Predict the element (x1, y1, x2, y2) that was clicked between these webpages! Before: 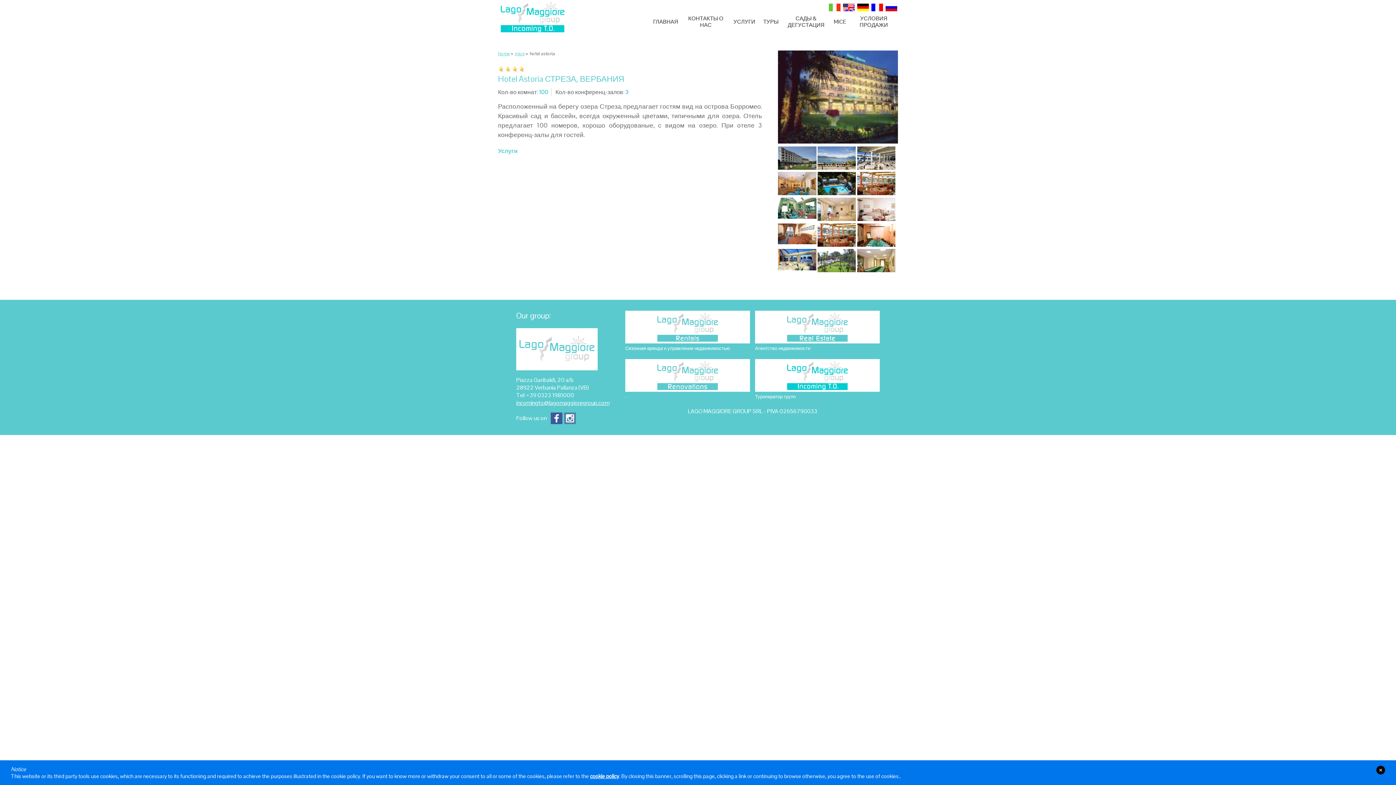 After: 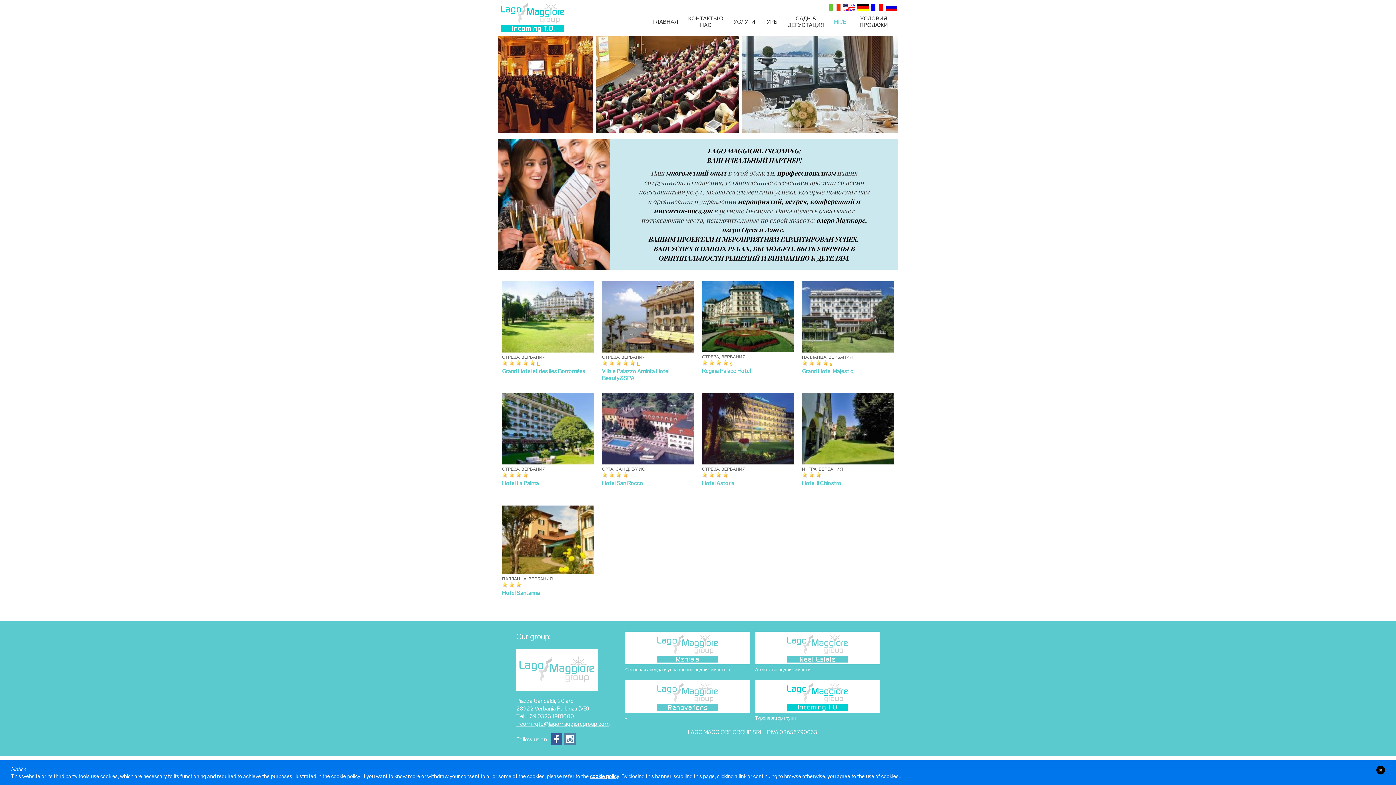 Action: bbox: (514, 50, 524, 56) label: mice